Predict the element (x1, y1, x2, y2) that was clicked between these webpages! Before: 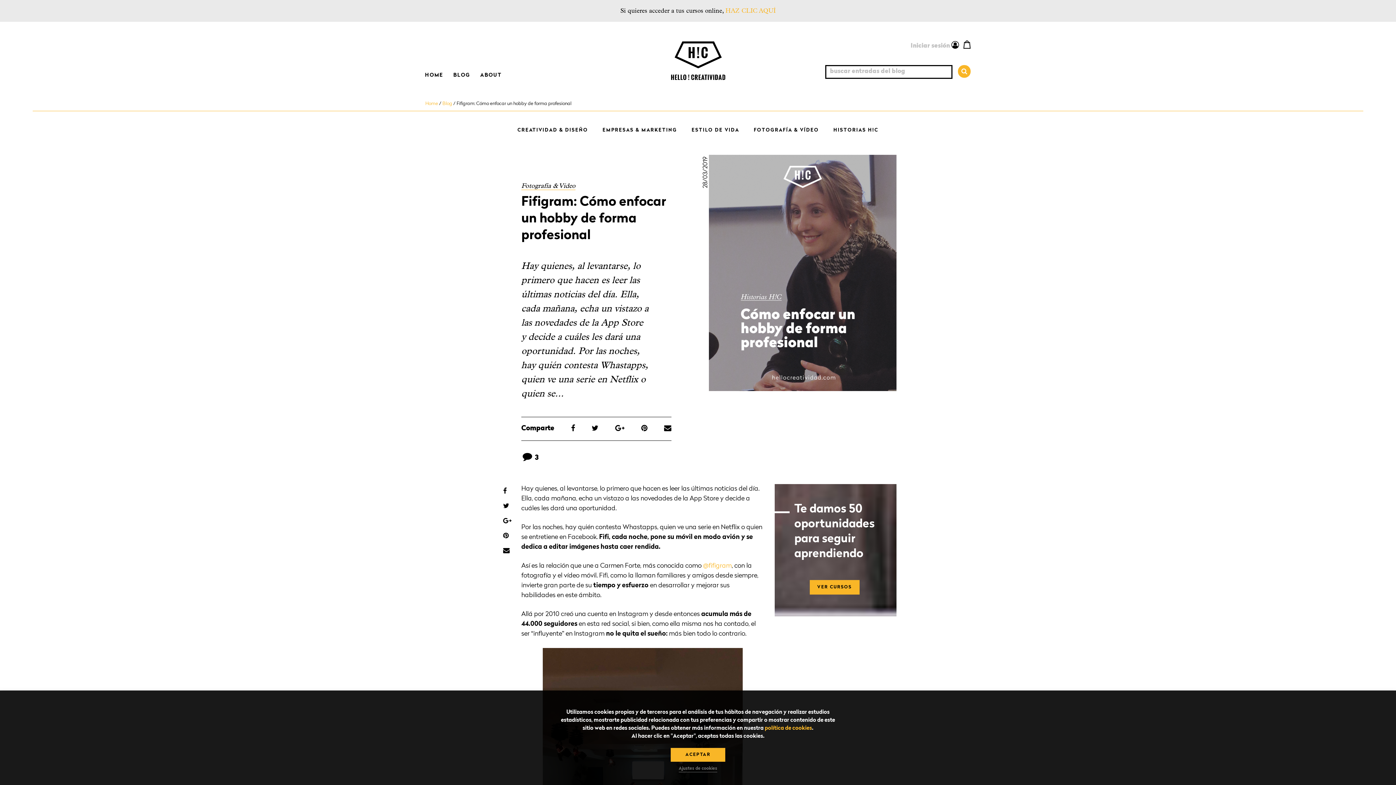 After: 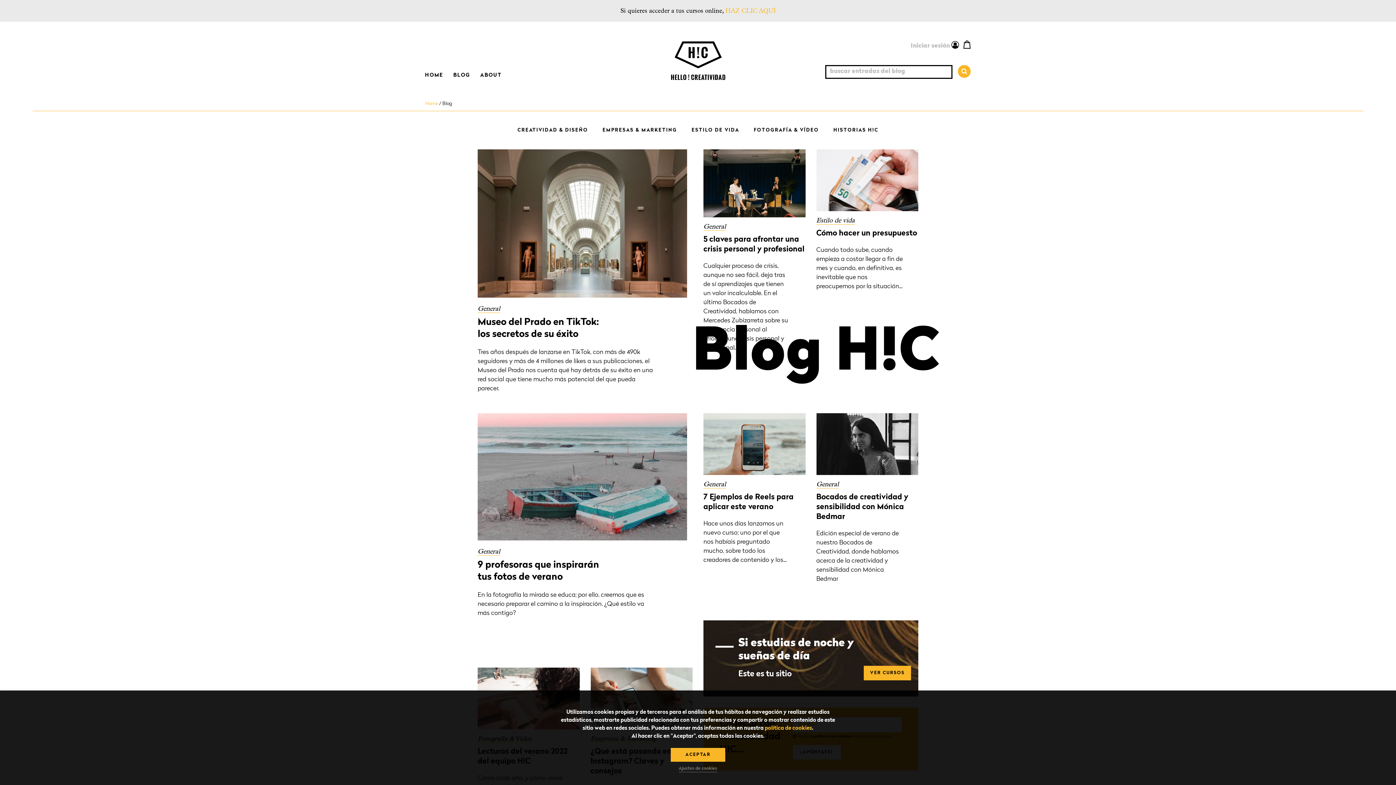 Action: label: Blog bbox: (442, 101, 452, 106)